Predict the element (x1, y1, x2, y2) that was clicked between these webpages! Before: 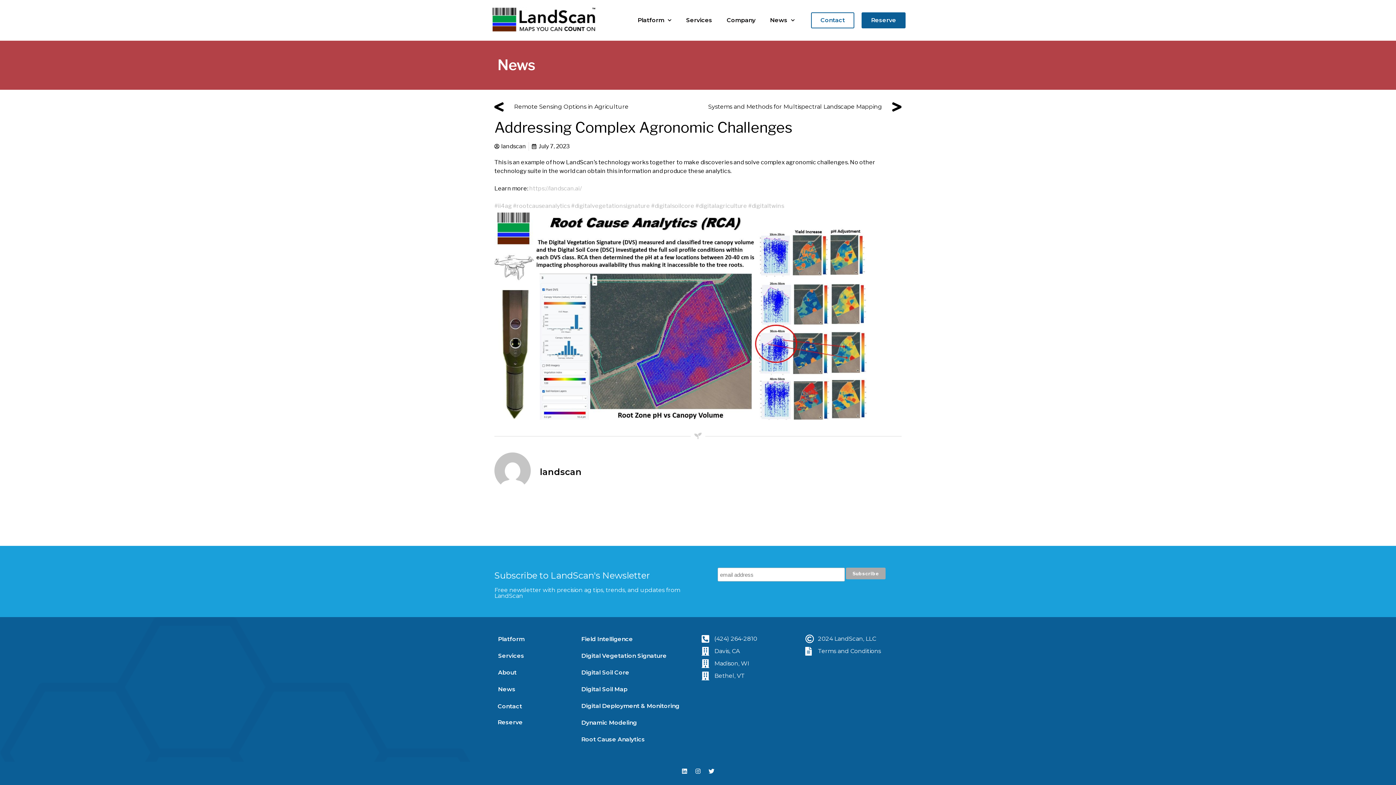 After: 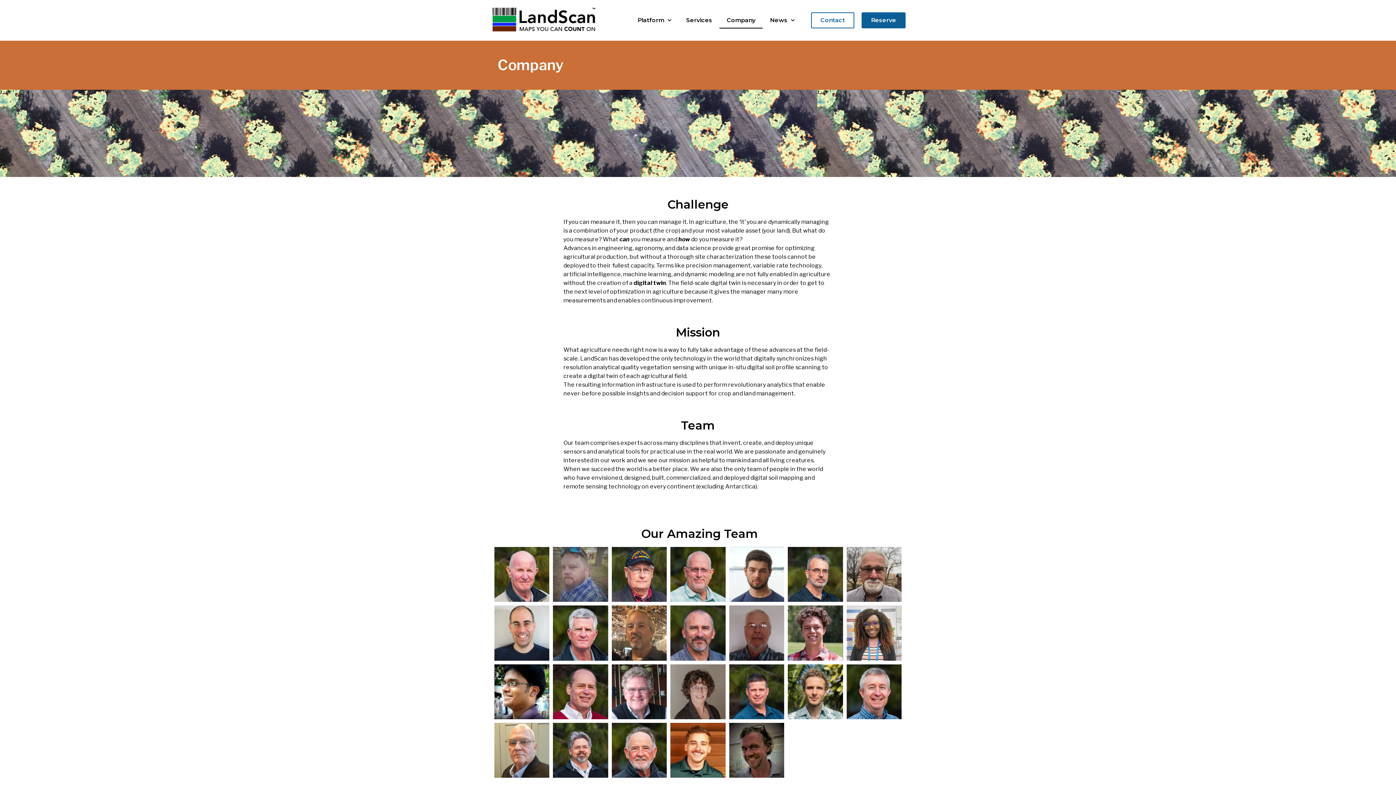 Action: label: About bbox: (490, 664, 574, 681)